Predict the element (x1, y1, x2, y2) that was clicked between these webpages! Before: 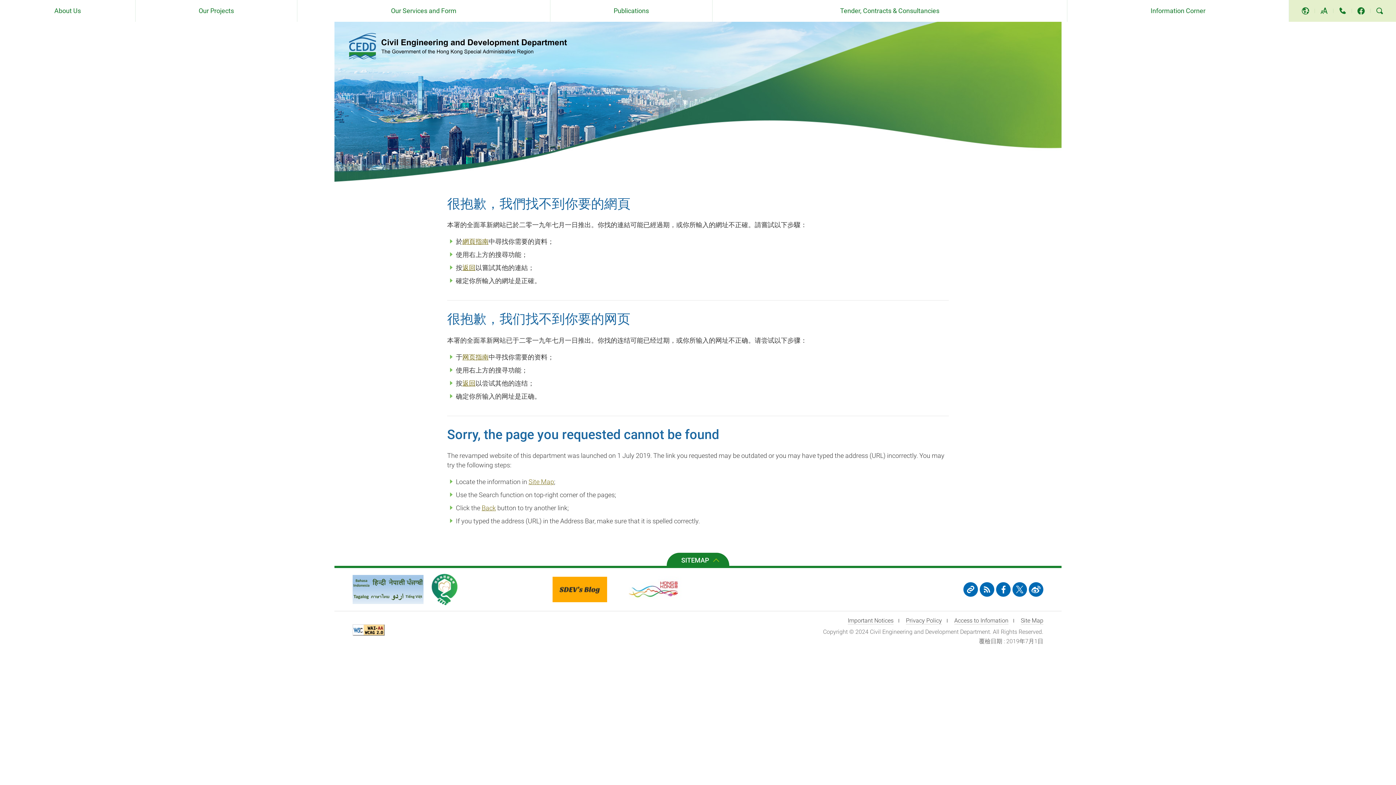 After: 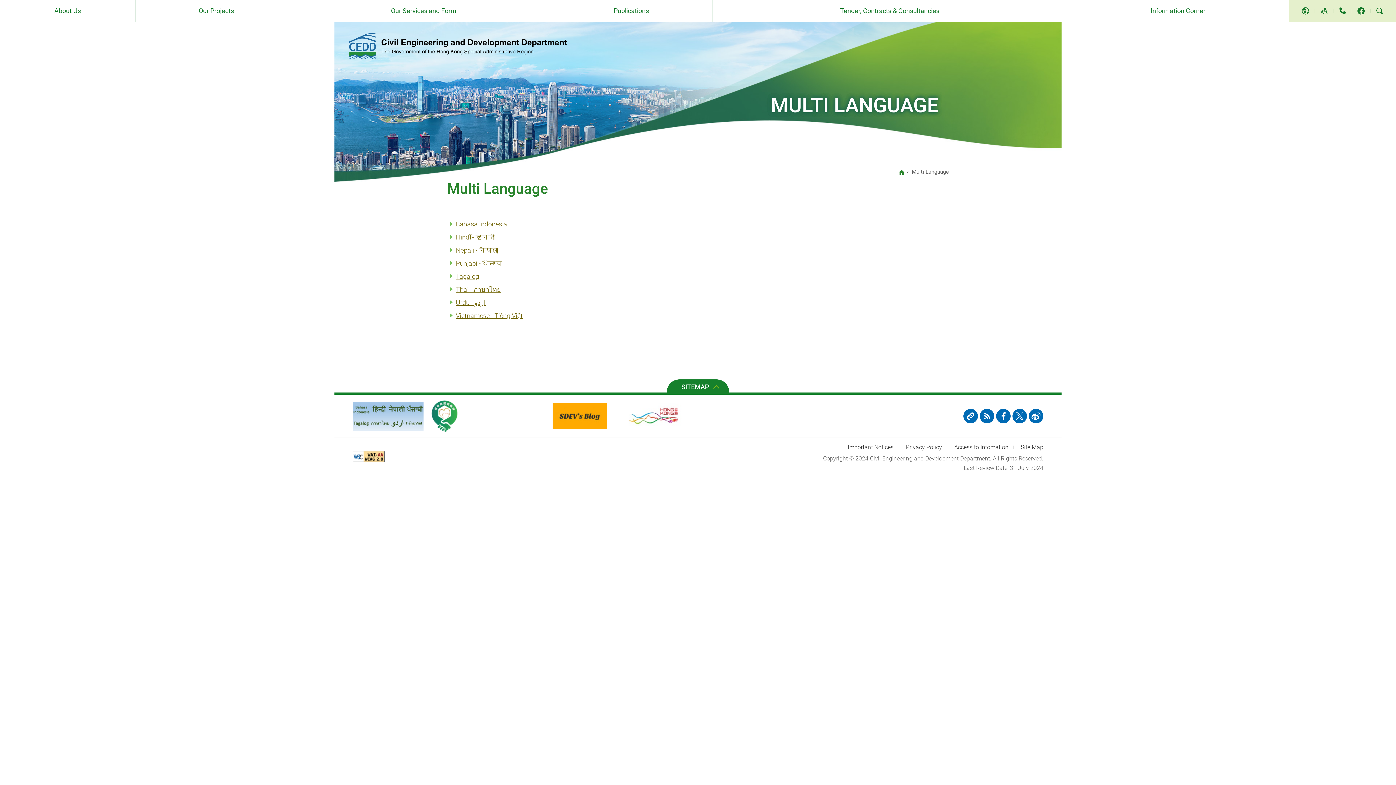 Action: bbox: (352, 575, 423, 604)